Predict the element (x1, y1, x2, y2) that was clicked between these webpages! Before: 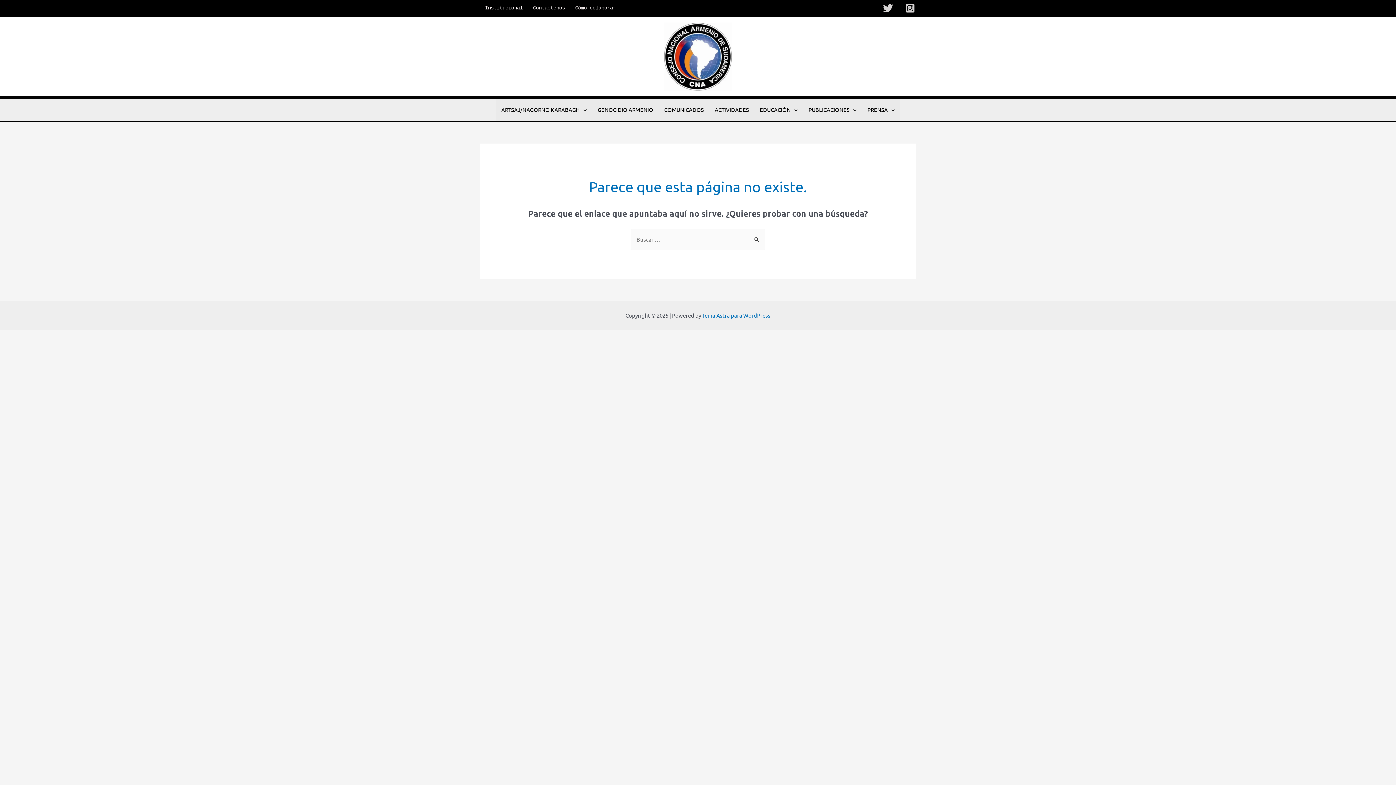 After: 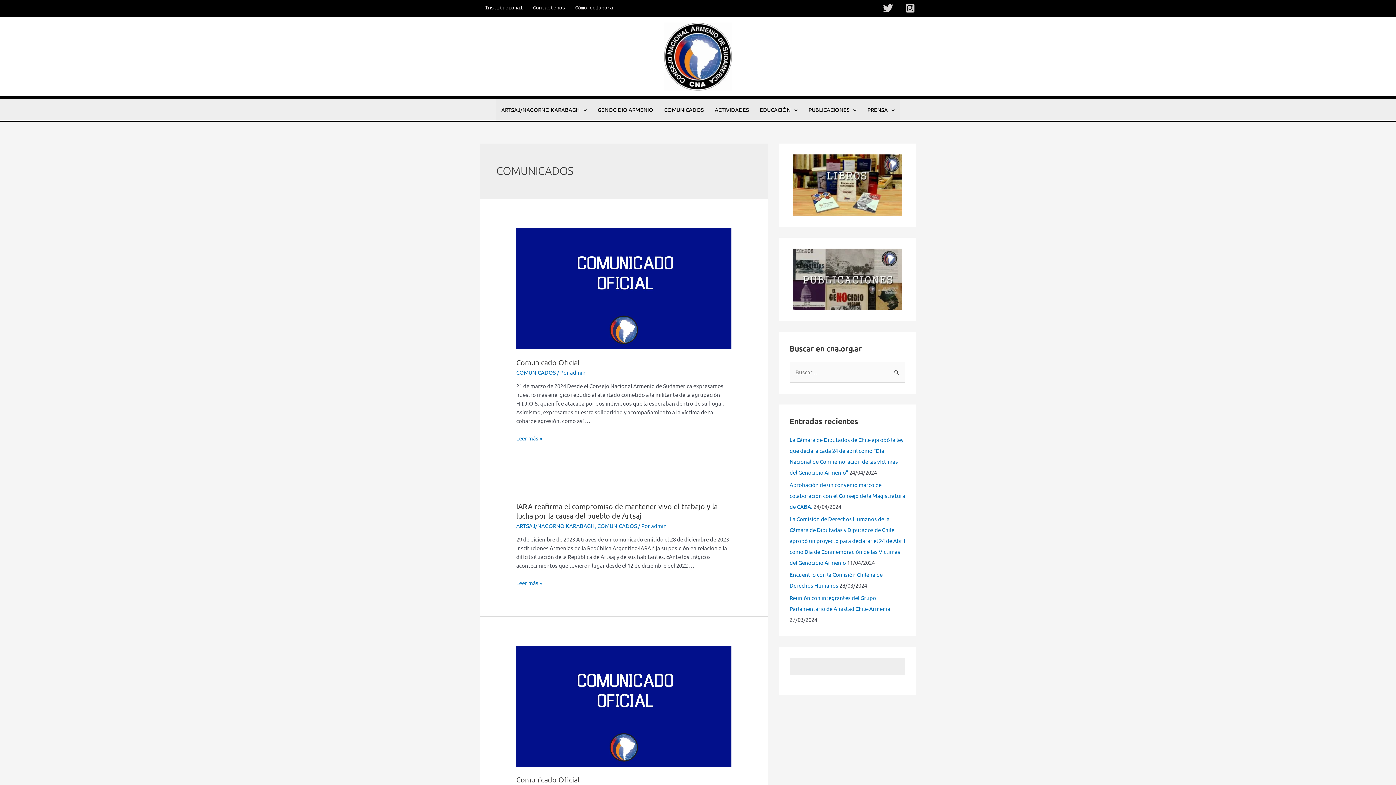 Action: label: COMUNICADOS bbox: (658, 98, 709, 120)